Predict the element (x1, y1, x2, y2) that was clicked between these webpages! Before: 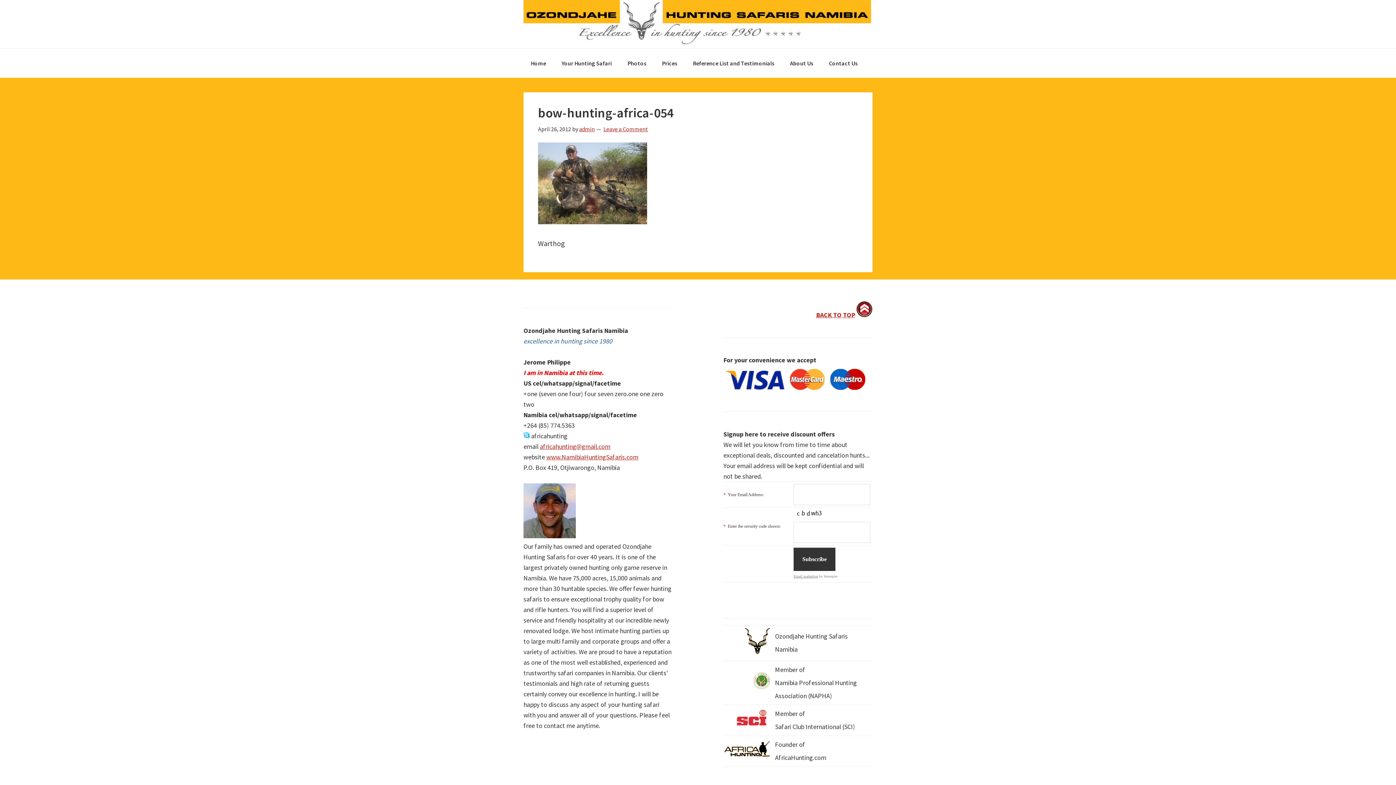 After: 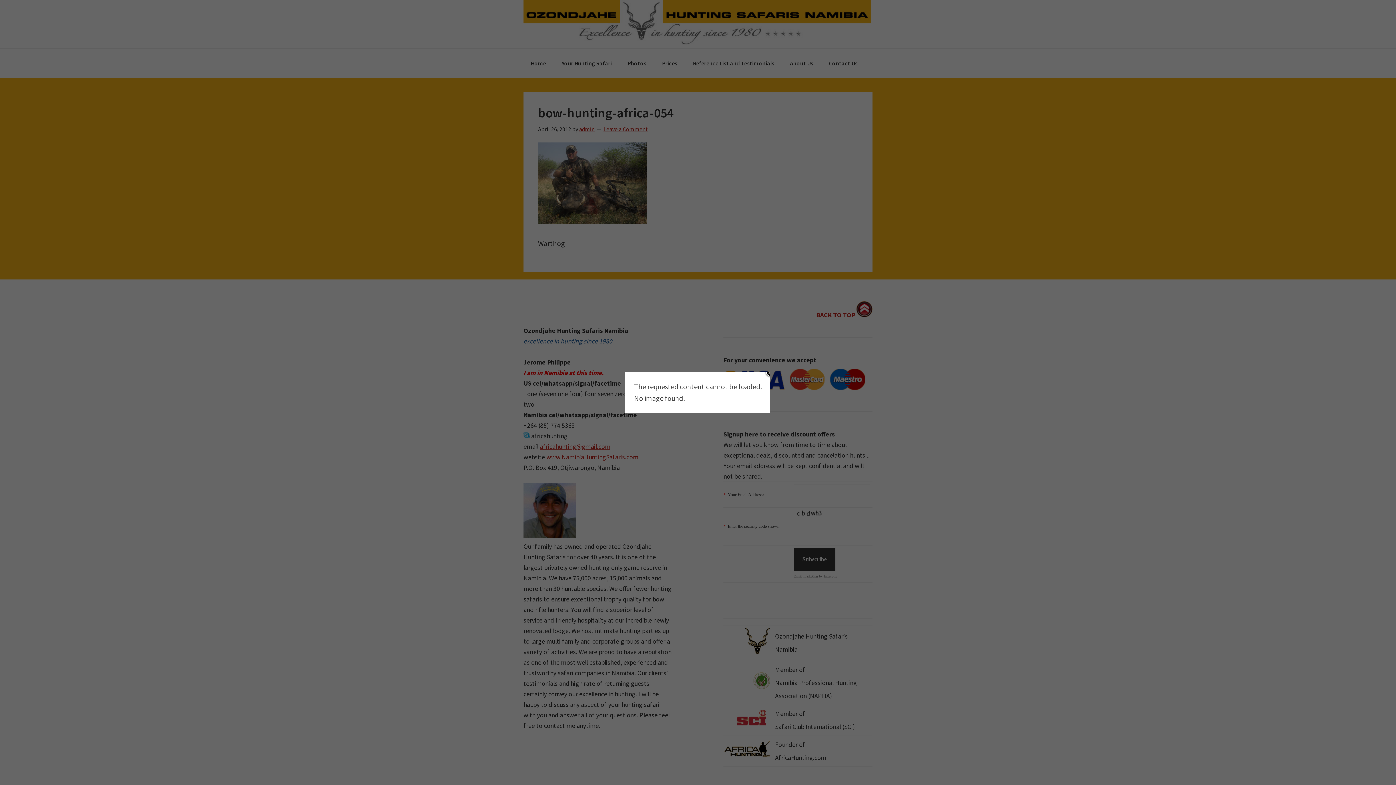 Action: label: admin bbox: (579, 125, 594, 132)